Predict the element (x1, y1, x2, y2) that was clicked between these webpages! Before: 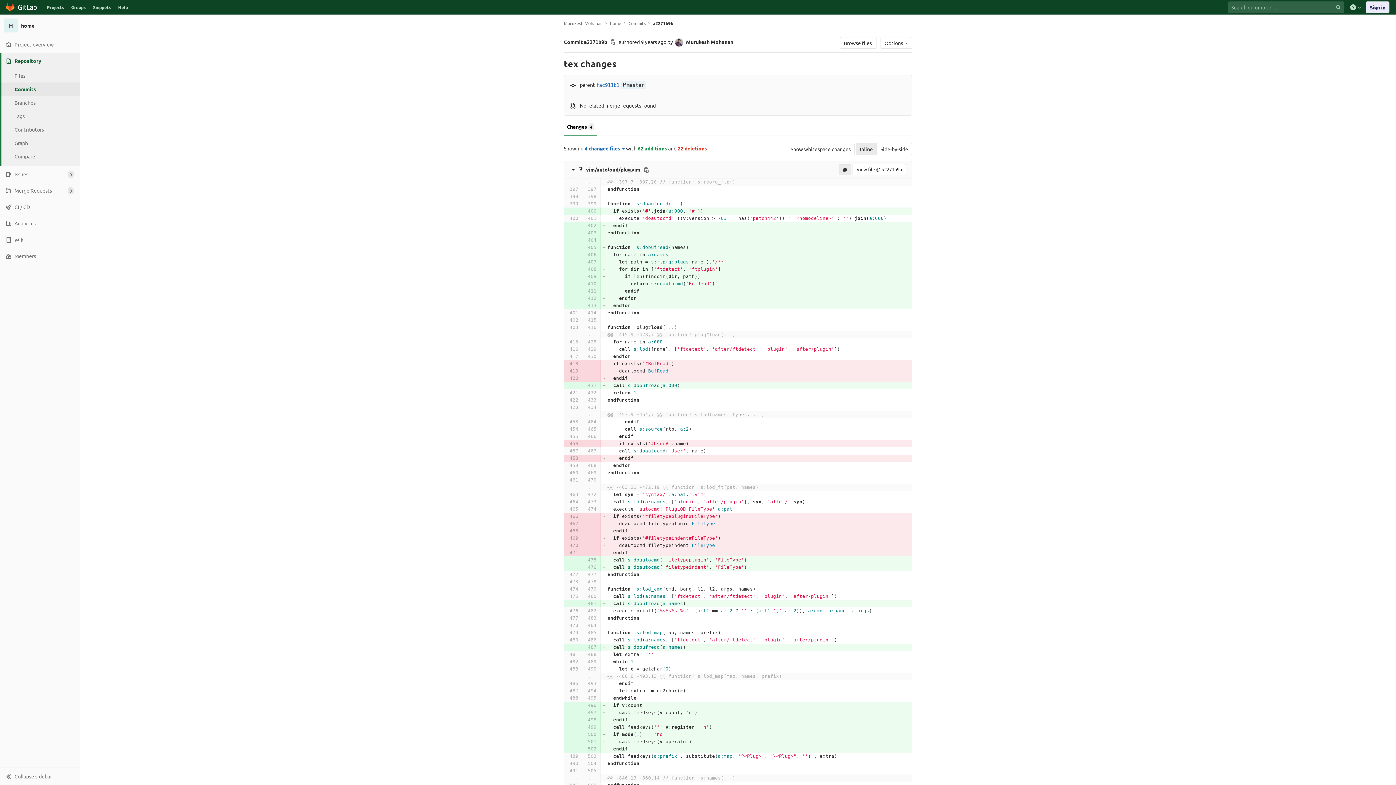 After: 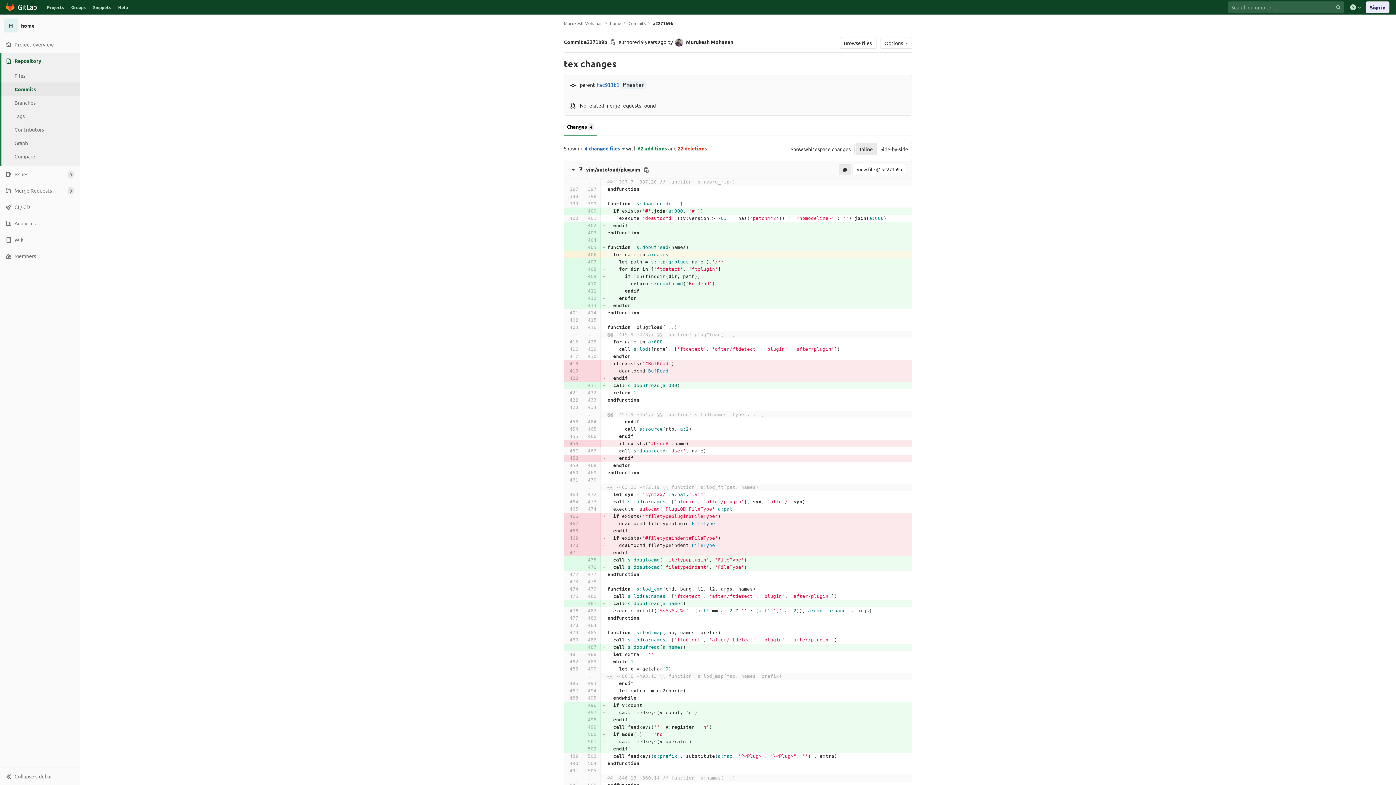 Action: bbox: (584, 251, 596, 258)